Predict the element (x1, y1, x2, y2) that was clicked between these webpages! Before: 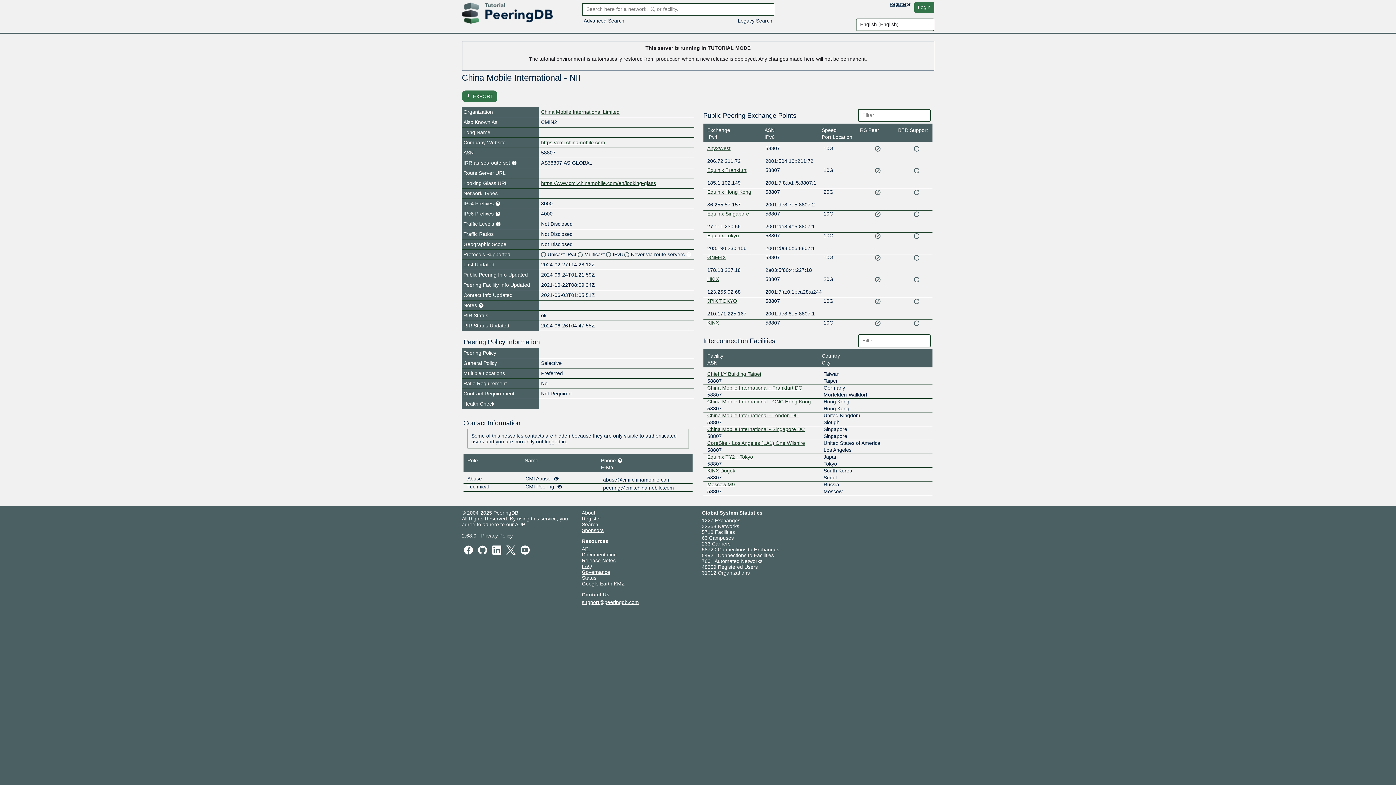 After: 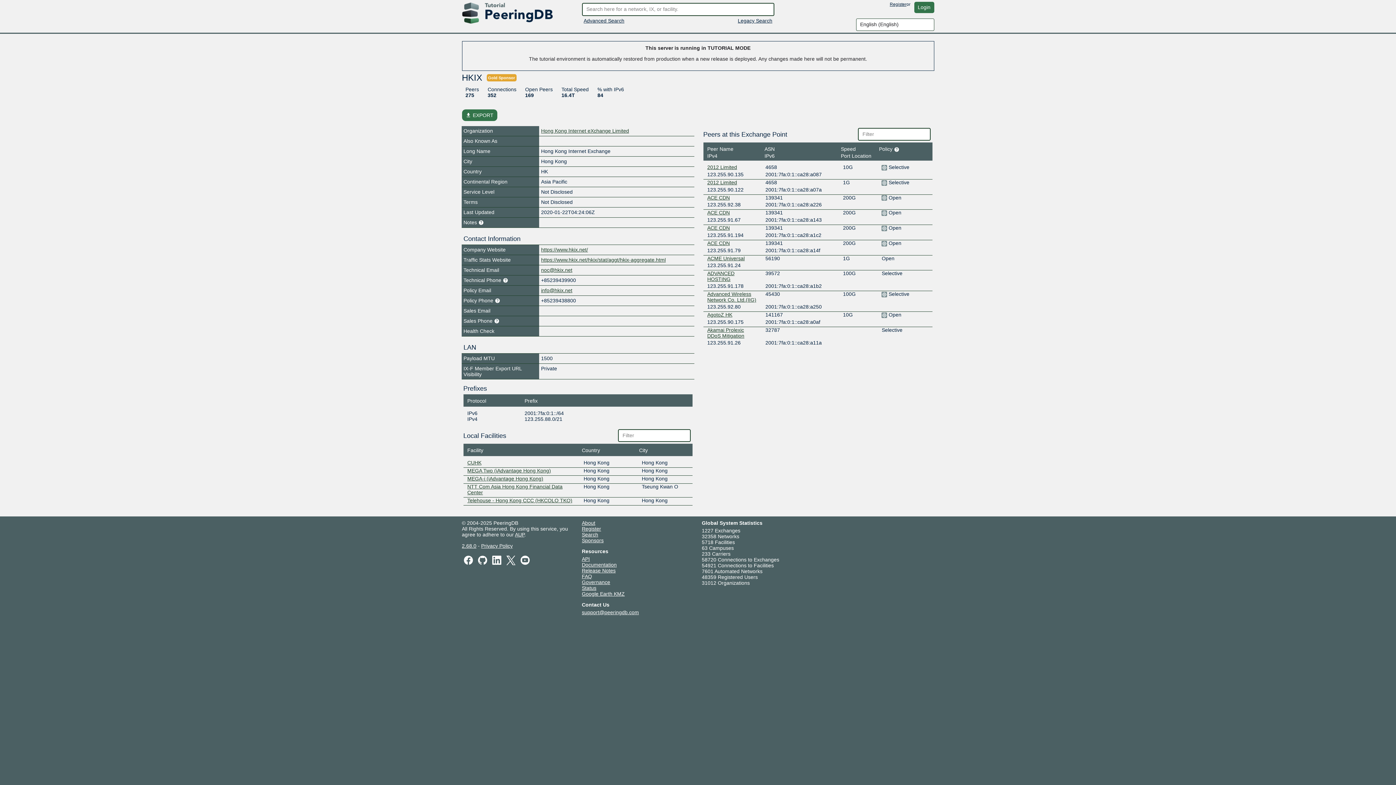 Action: bbox: (707, 276, 719, 282) label: HKIX